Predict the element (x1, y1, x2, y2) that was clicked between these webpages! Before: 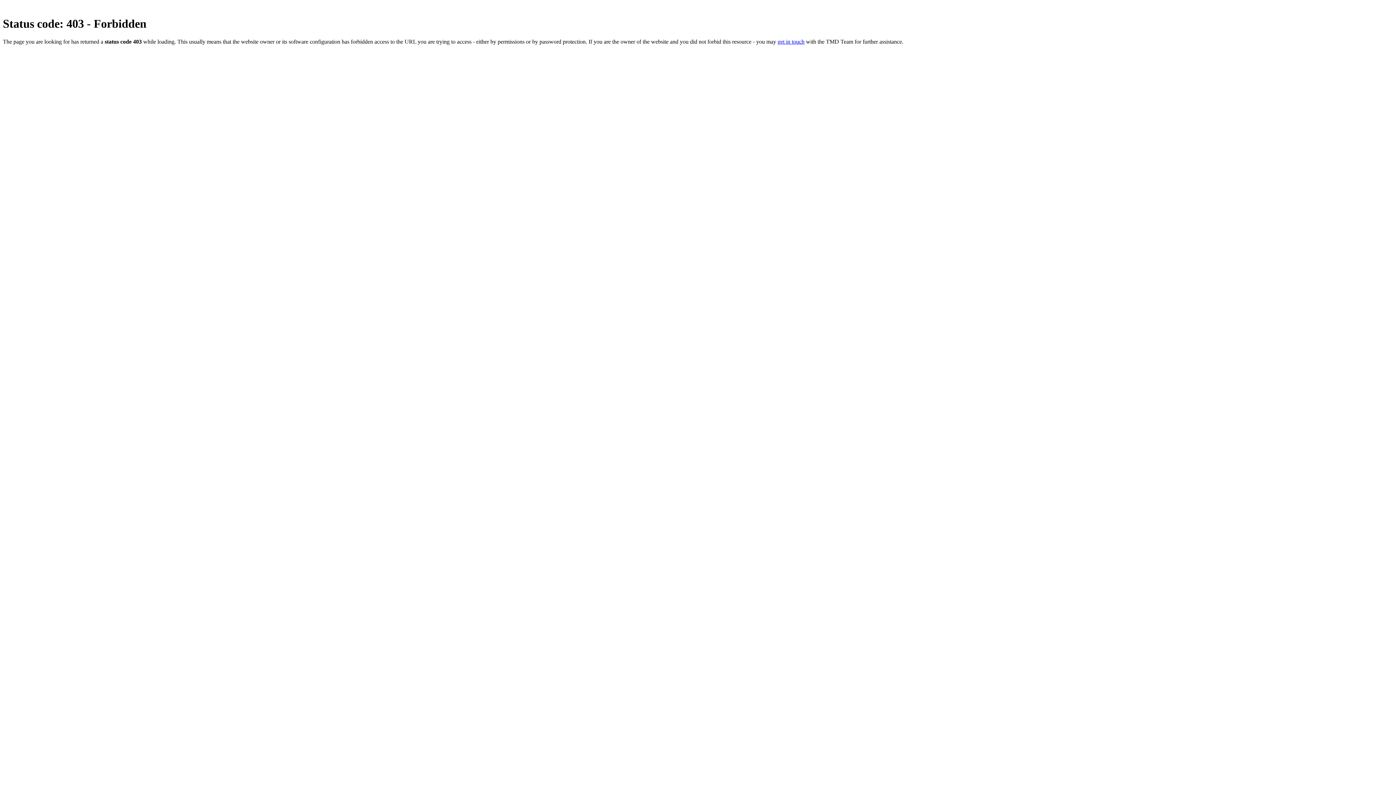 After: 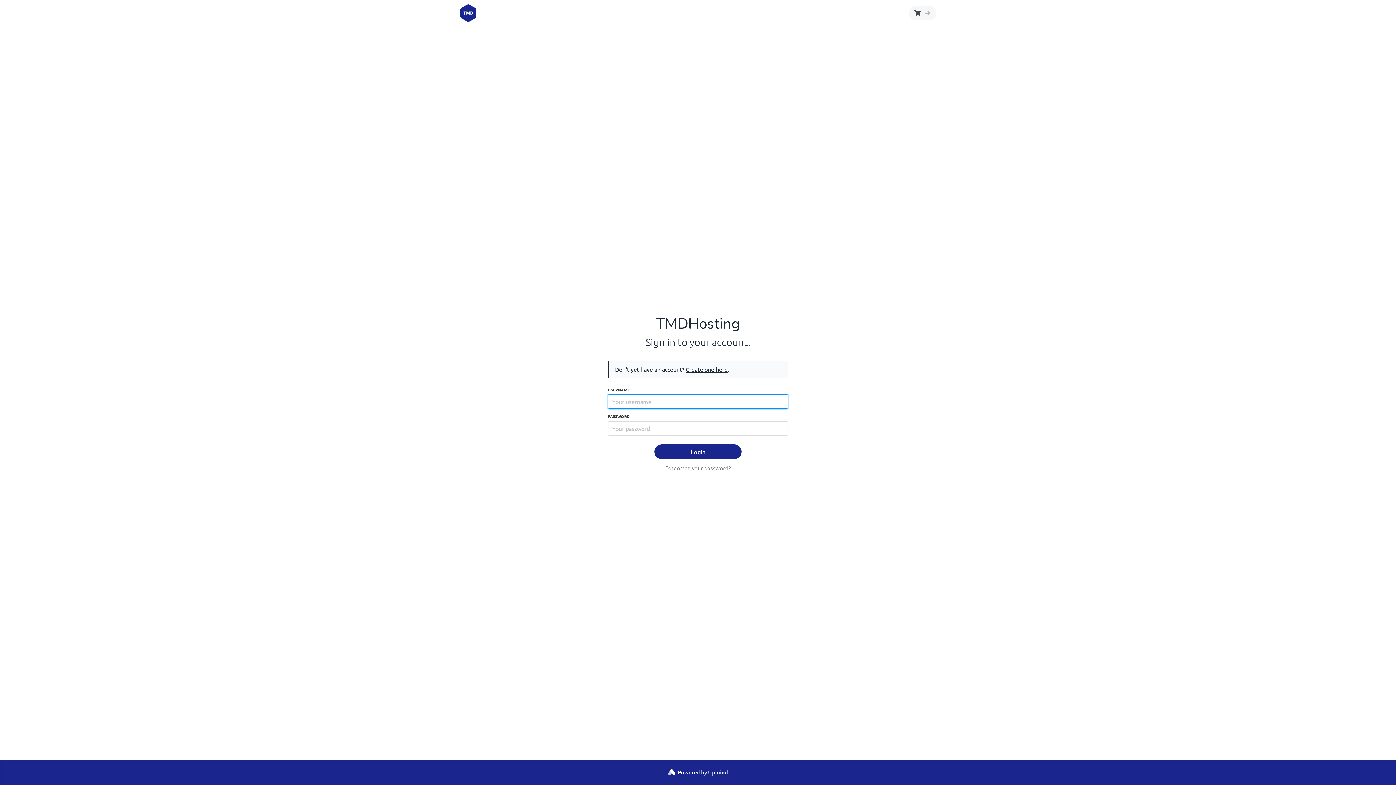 Action: bbox: (777, 38, 804, 44) label: get in touch